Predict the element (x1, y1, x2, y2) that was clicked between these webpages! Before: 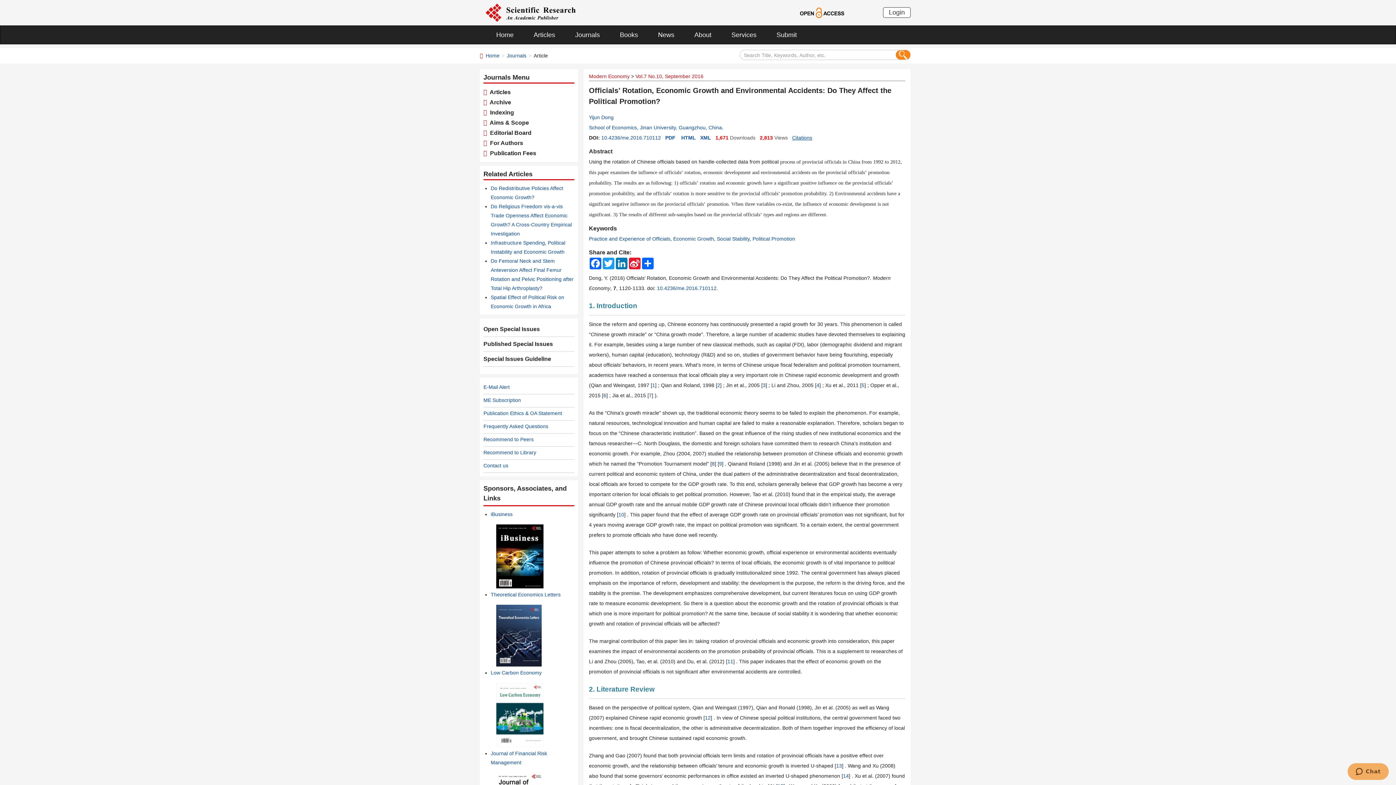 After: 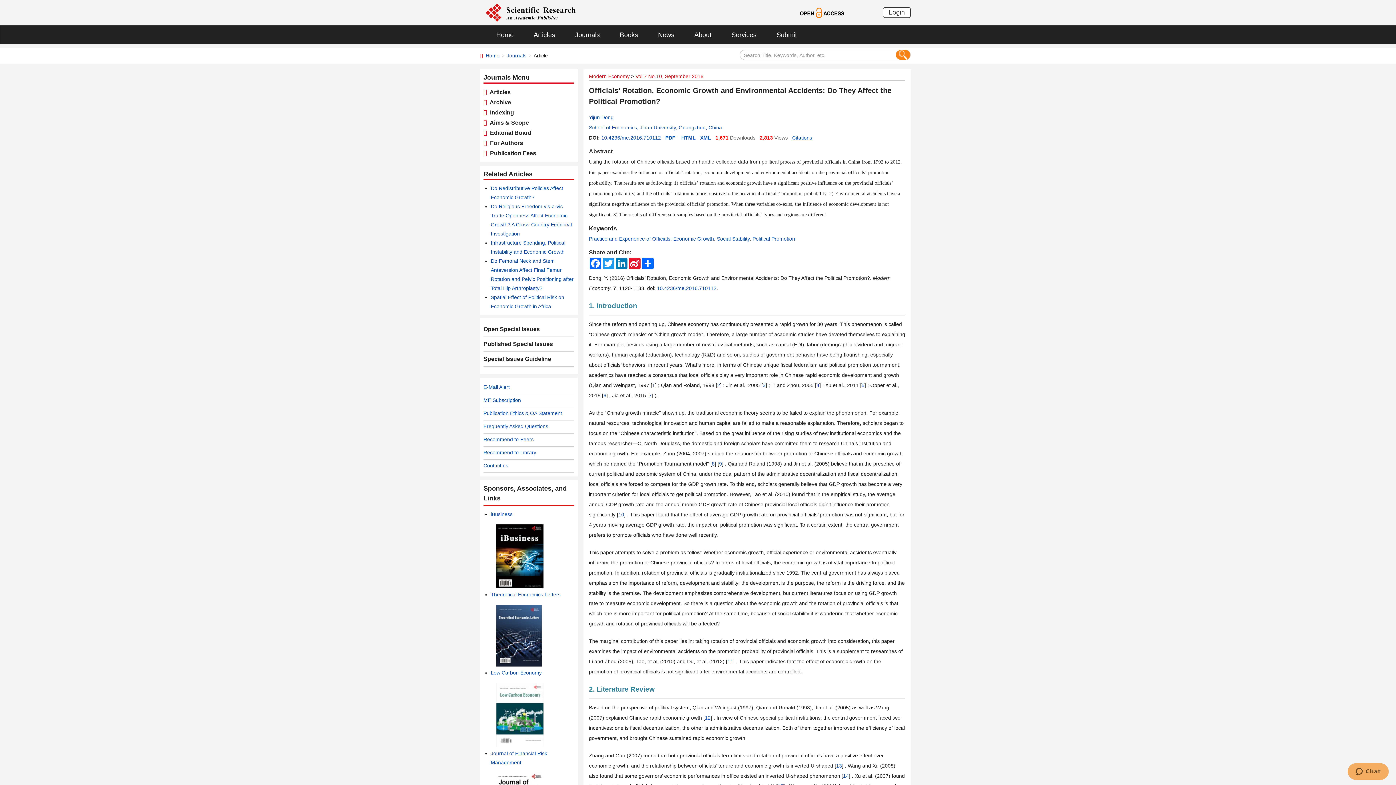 Action: bbox: (589, 236, 670, 241) label: Practice and Experience of Officials